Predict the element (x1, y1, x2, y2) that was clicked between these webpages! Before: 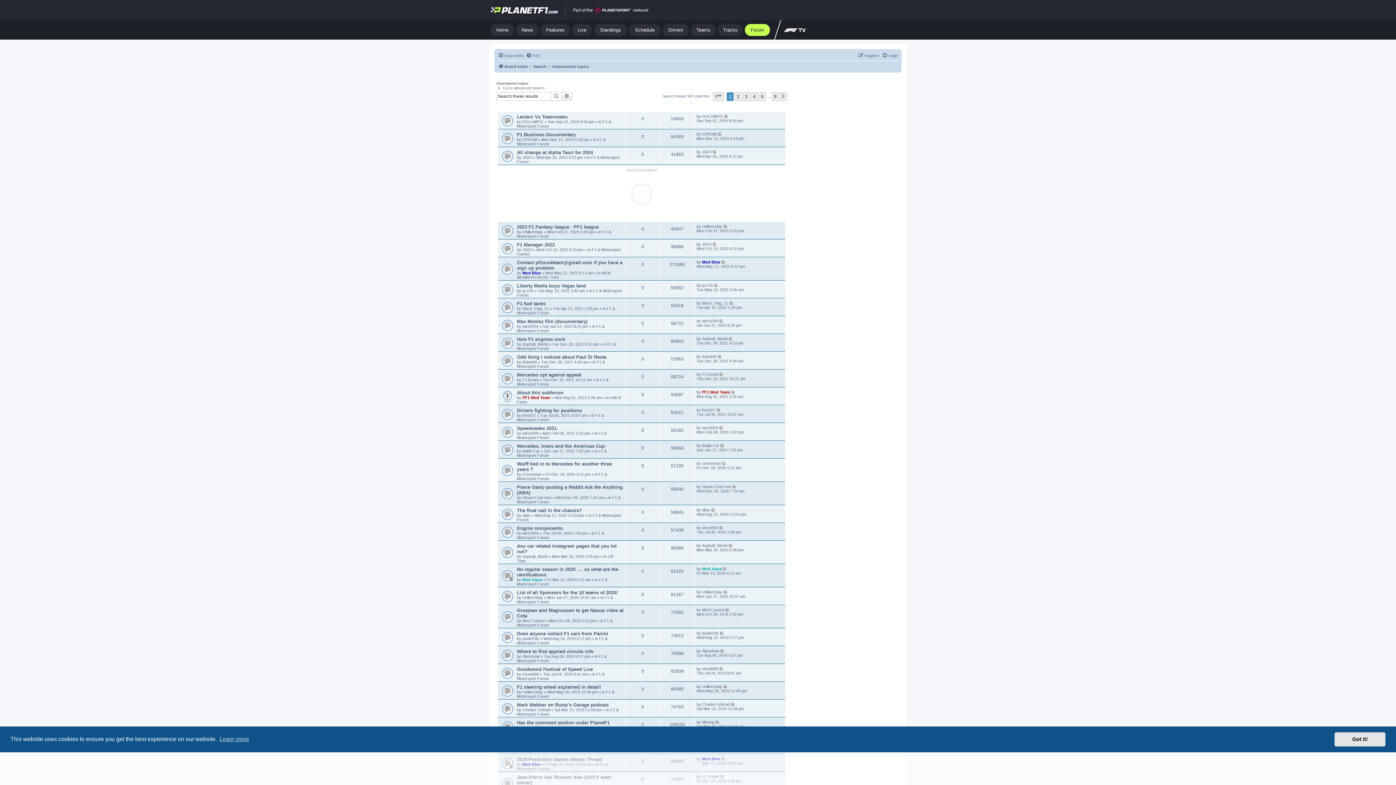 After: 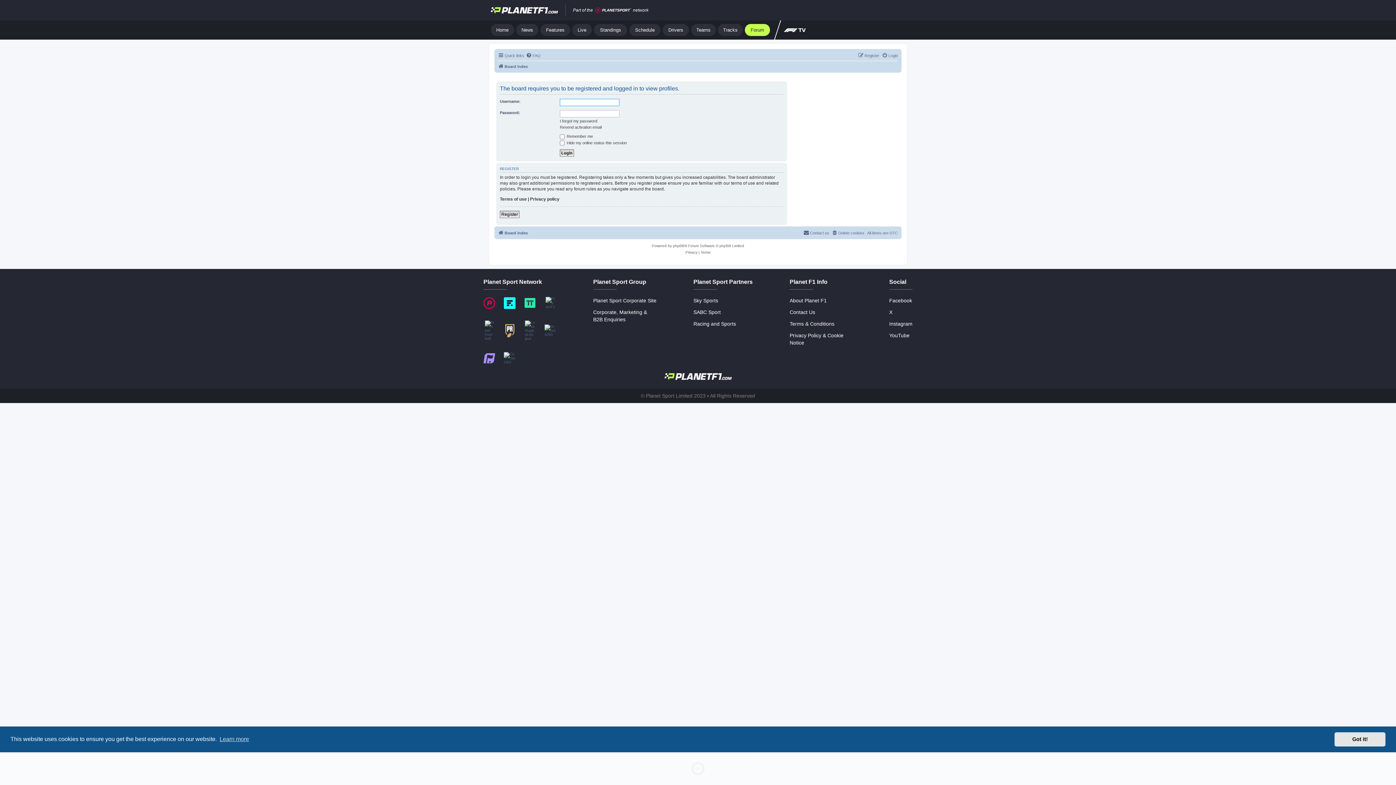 Action: bbox: (702, 566, 721, 571) label: Mod Aqua